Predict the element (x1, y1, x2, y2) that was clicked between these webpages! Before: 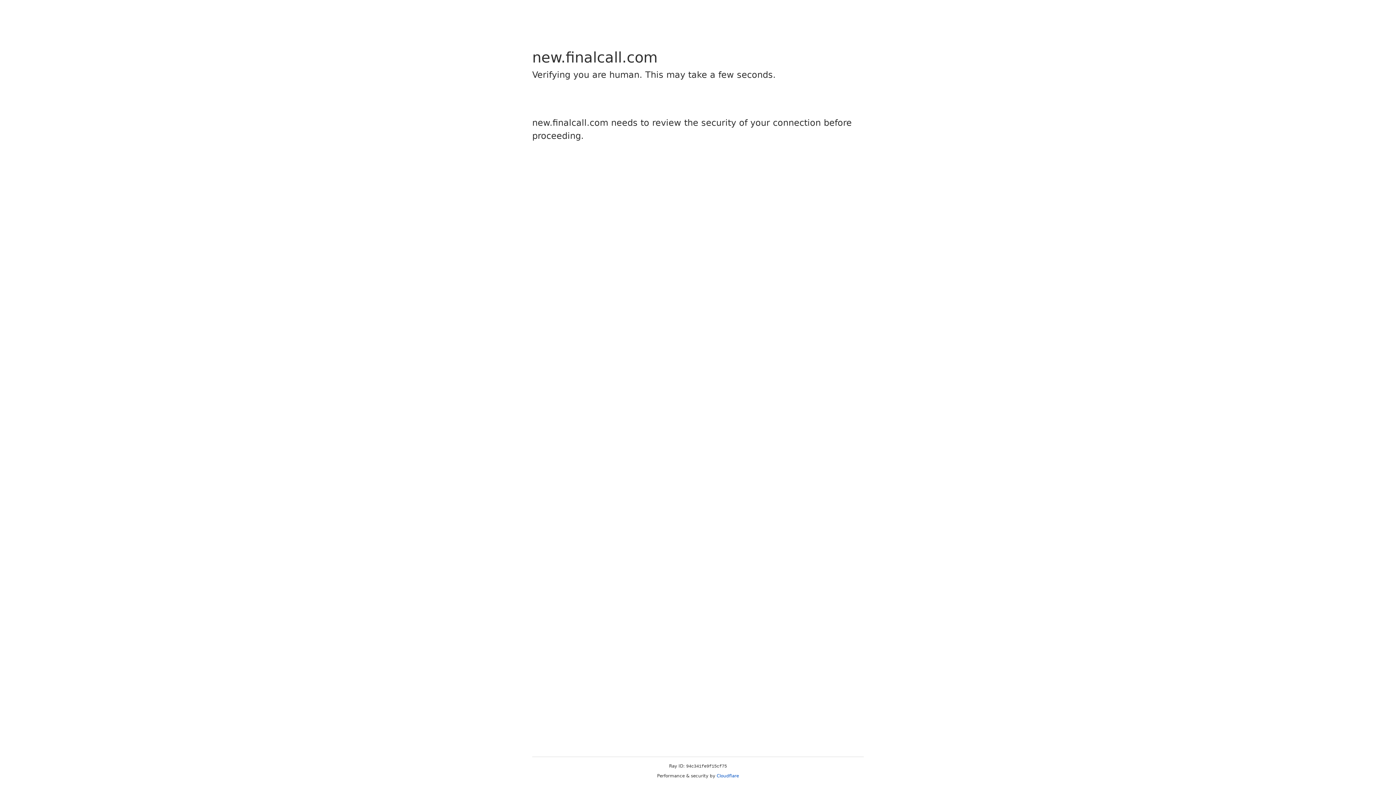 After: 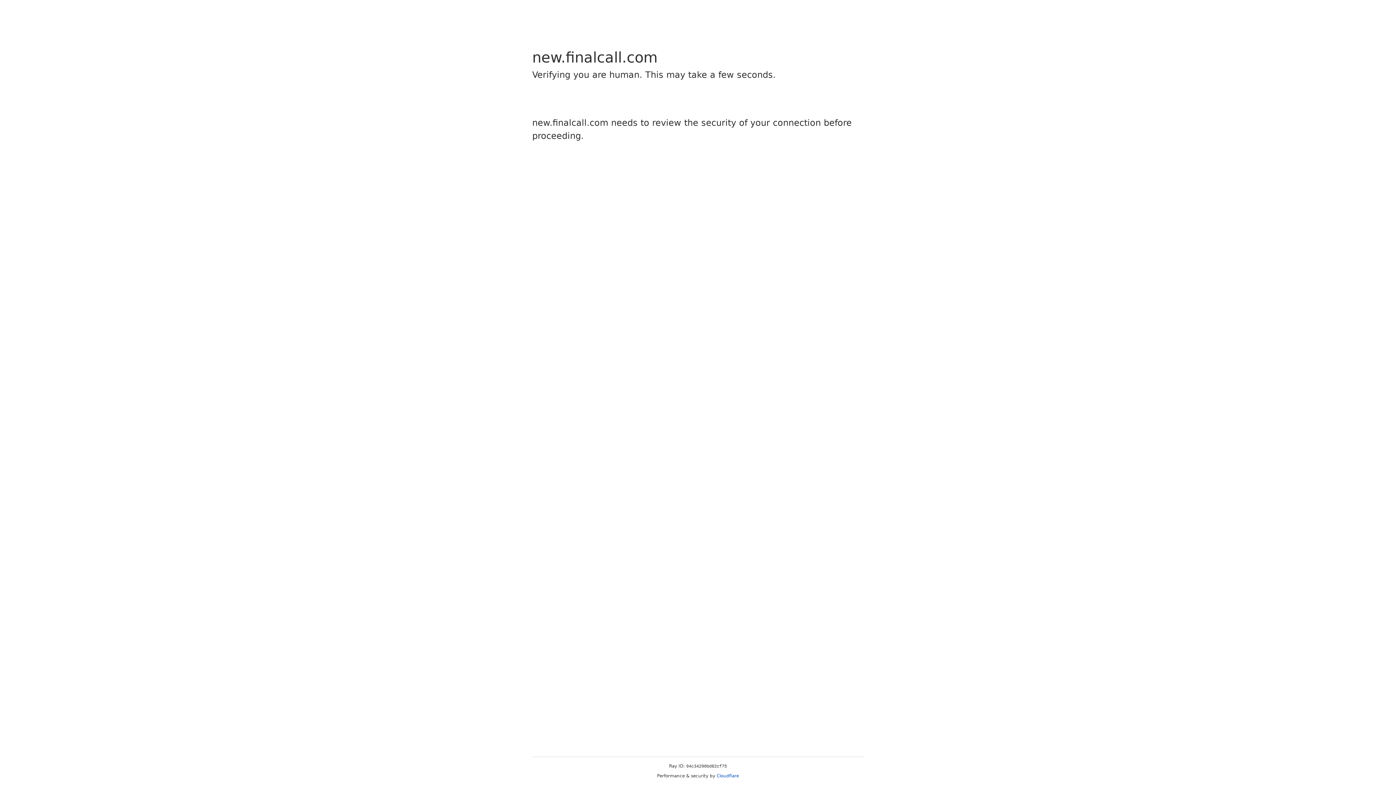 Action: bbox: (716, 773, 739, 778) label: Cloudflare